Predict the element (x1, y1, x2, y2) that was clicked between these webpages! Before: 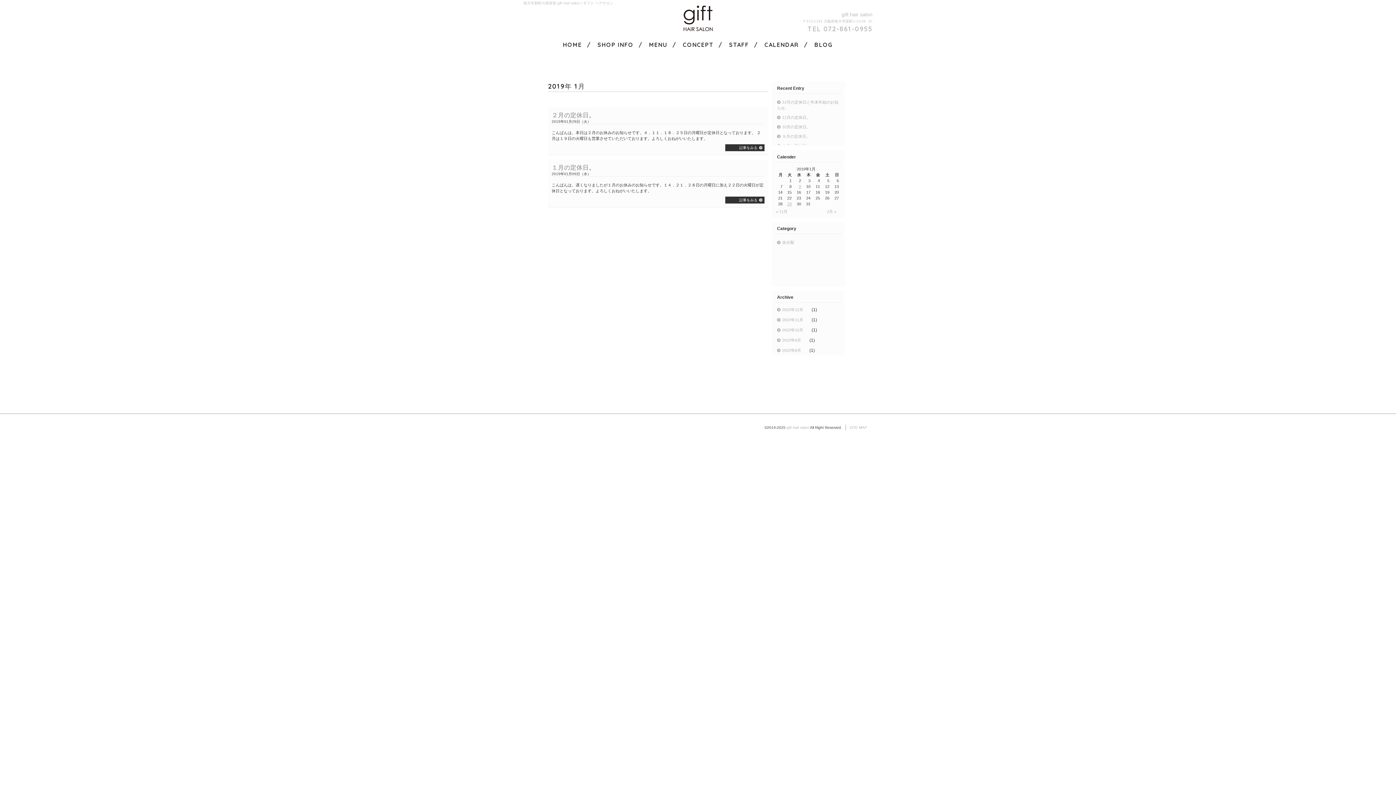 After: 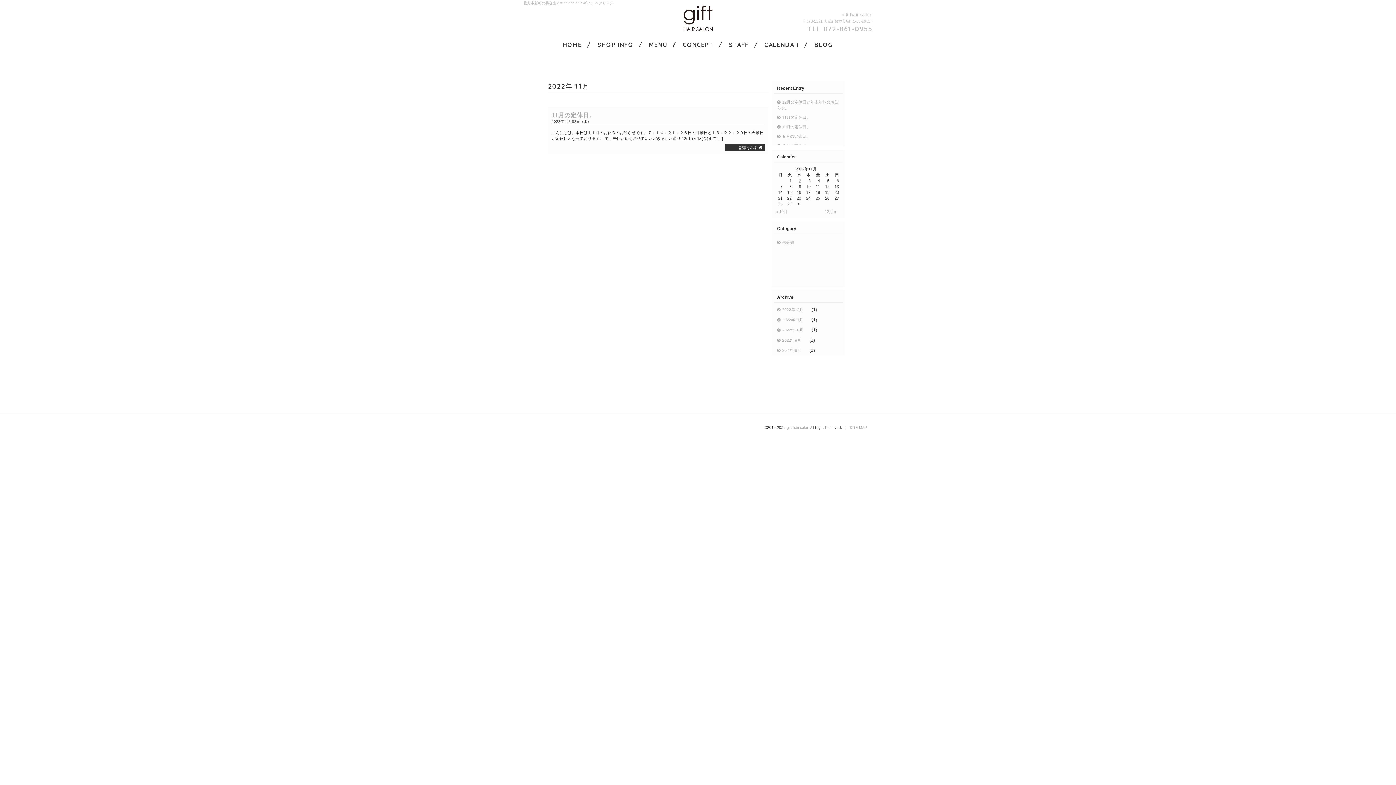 Action: label: 2022年11月 bbox: (773, 316, 810, 324)